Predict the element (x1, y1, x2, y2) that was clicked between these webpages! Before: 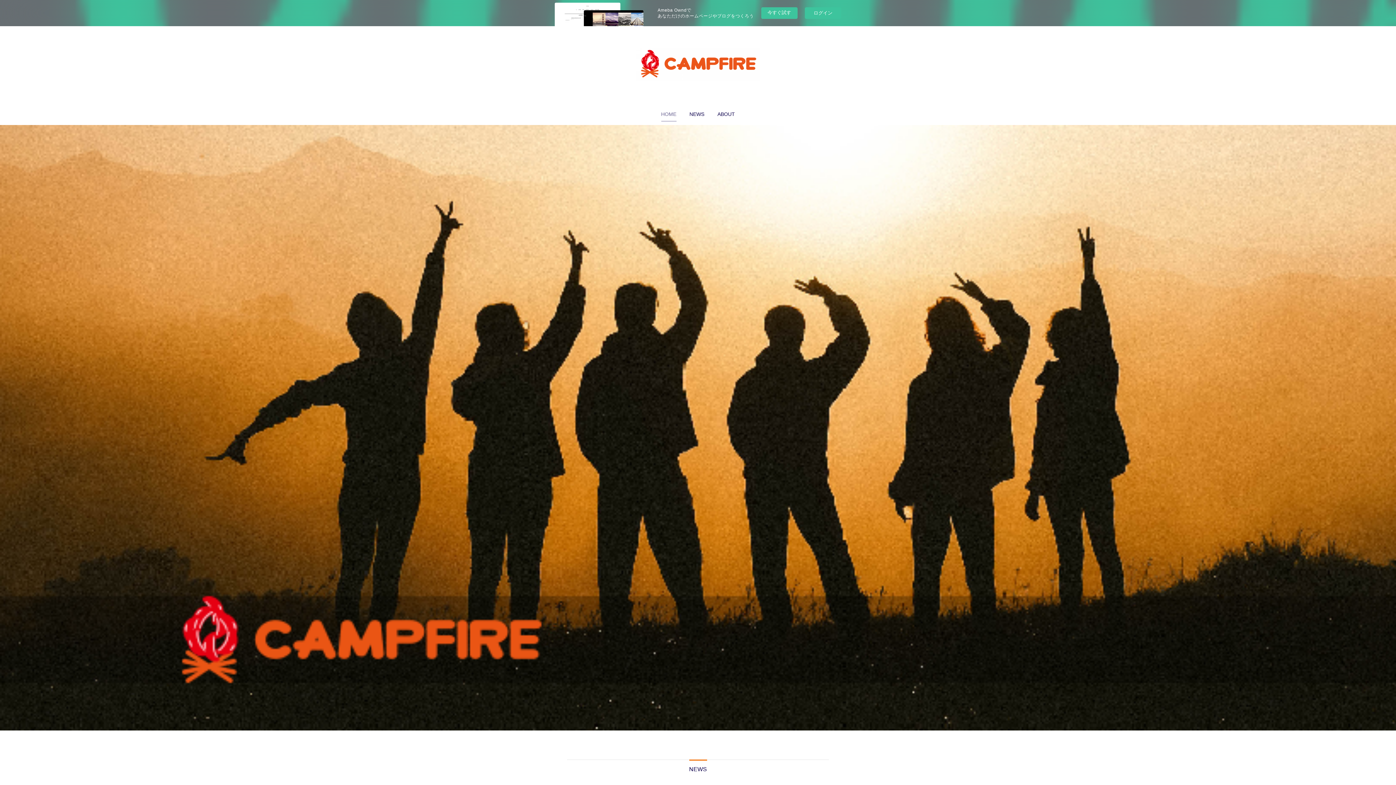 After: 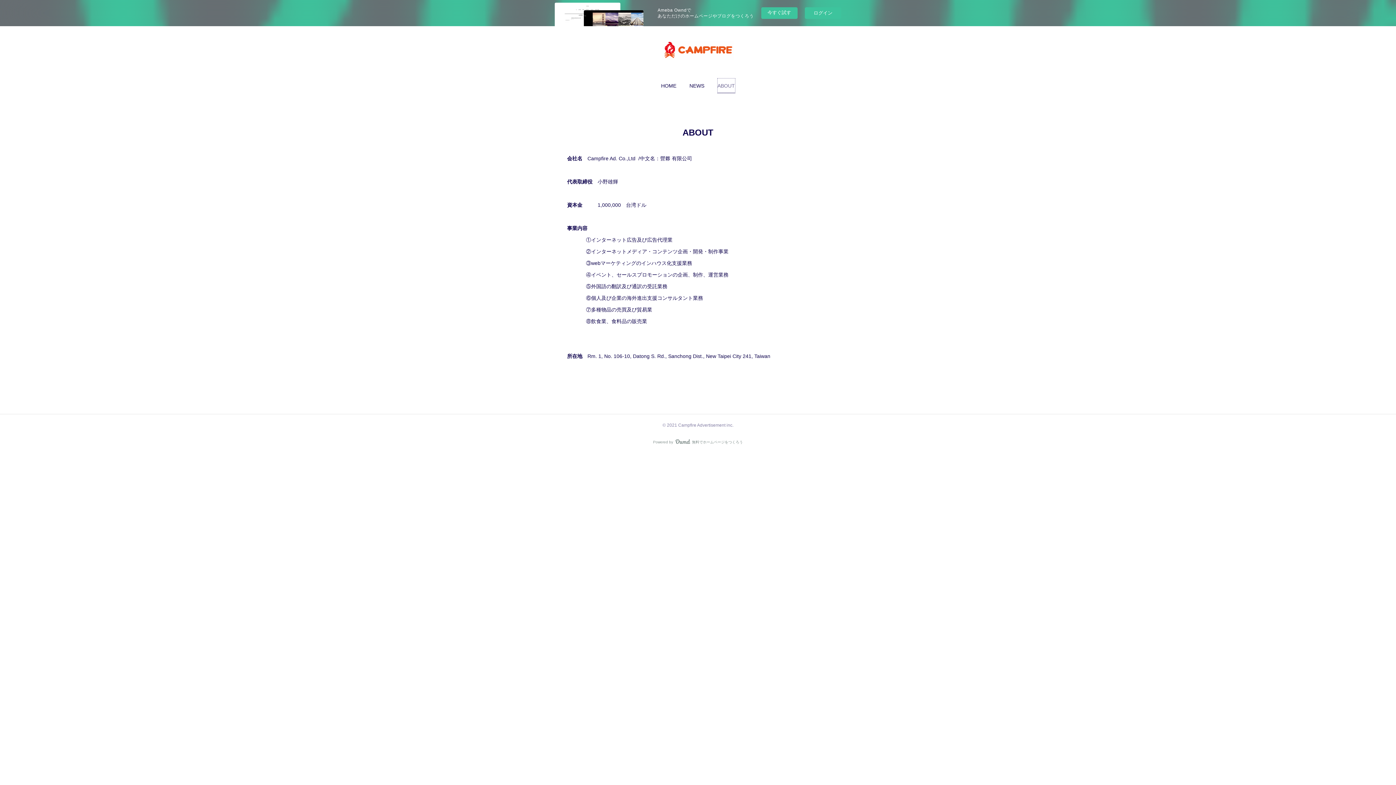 Action: bbox: (717, 106, 735, 121) label: ABOUT